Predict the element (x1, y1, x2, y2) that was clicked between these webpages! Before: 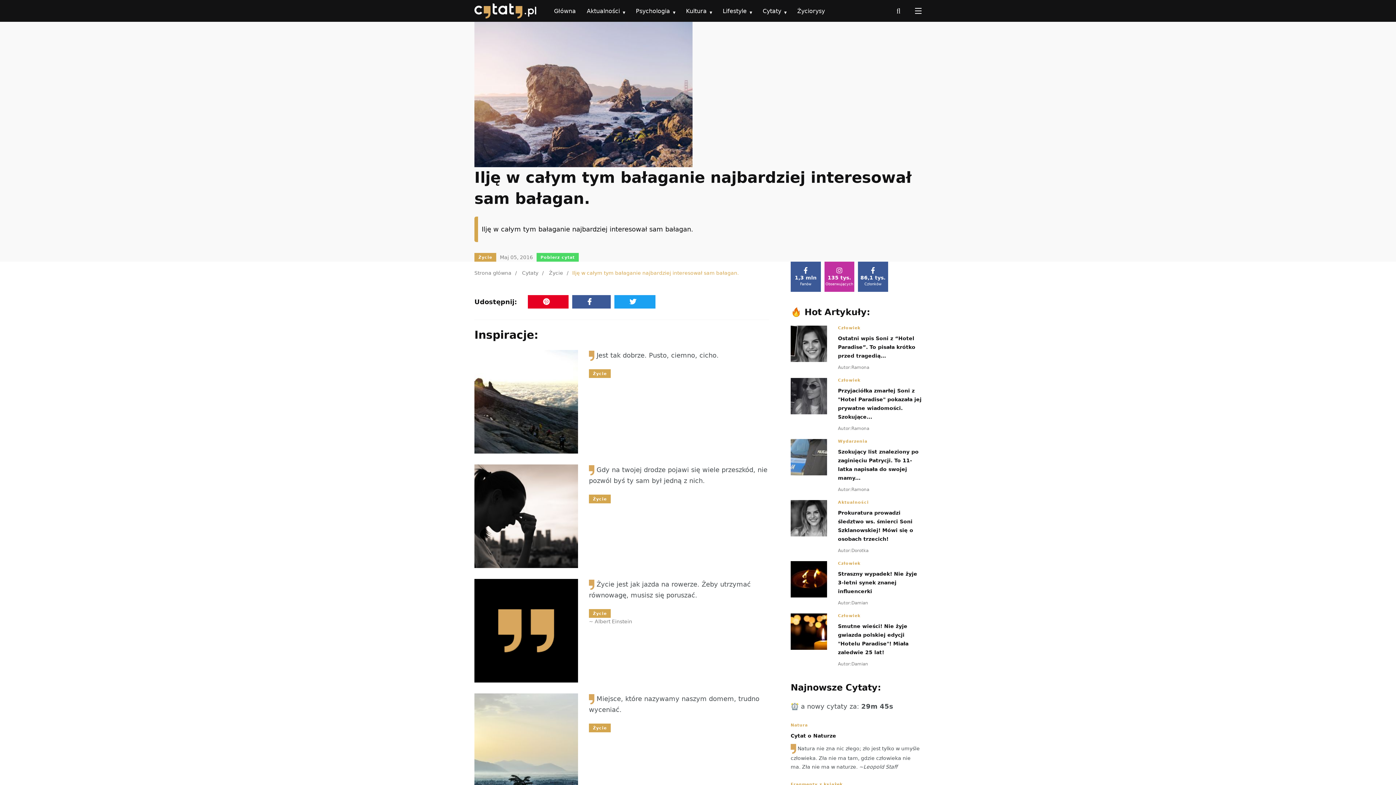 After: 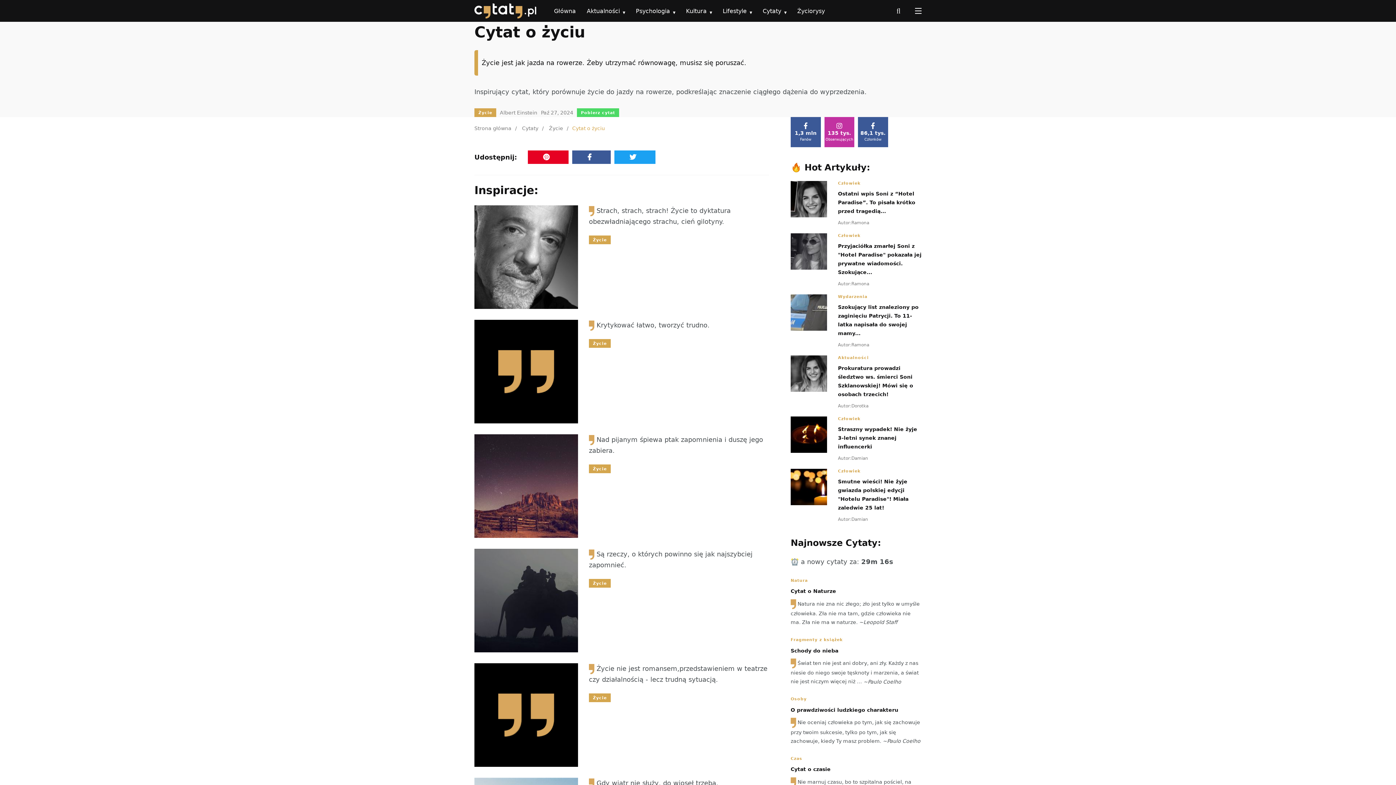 Action: bbox: (474, 579, 578, 682)